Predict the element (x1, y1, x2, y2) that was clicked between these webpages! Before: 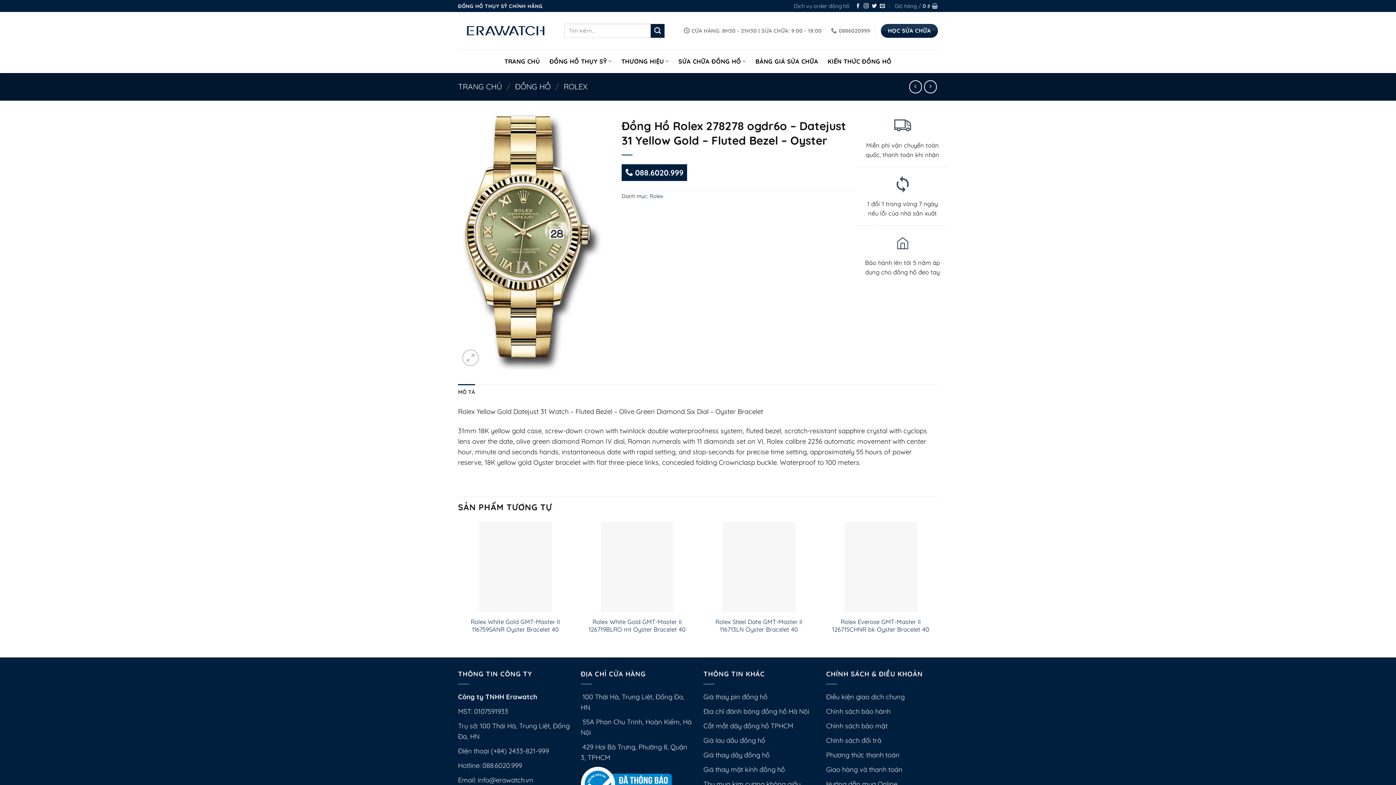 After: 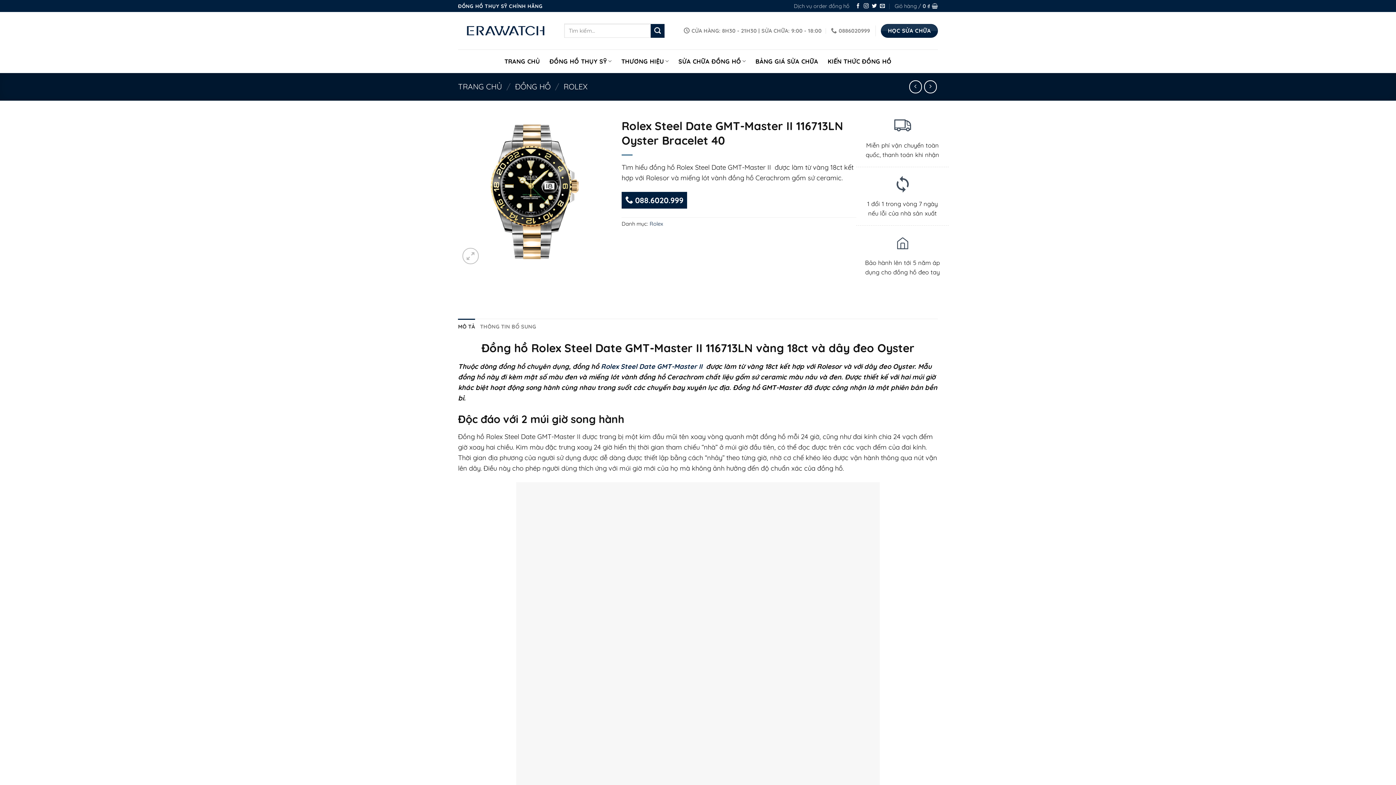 Action: label: Rolex Steel Date GMT-Master II 116713LN Oyster Bracelet 40 bbox: (701, 521, 816, 612)